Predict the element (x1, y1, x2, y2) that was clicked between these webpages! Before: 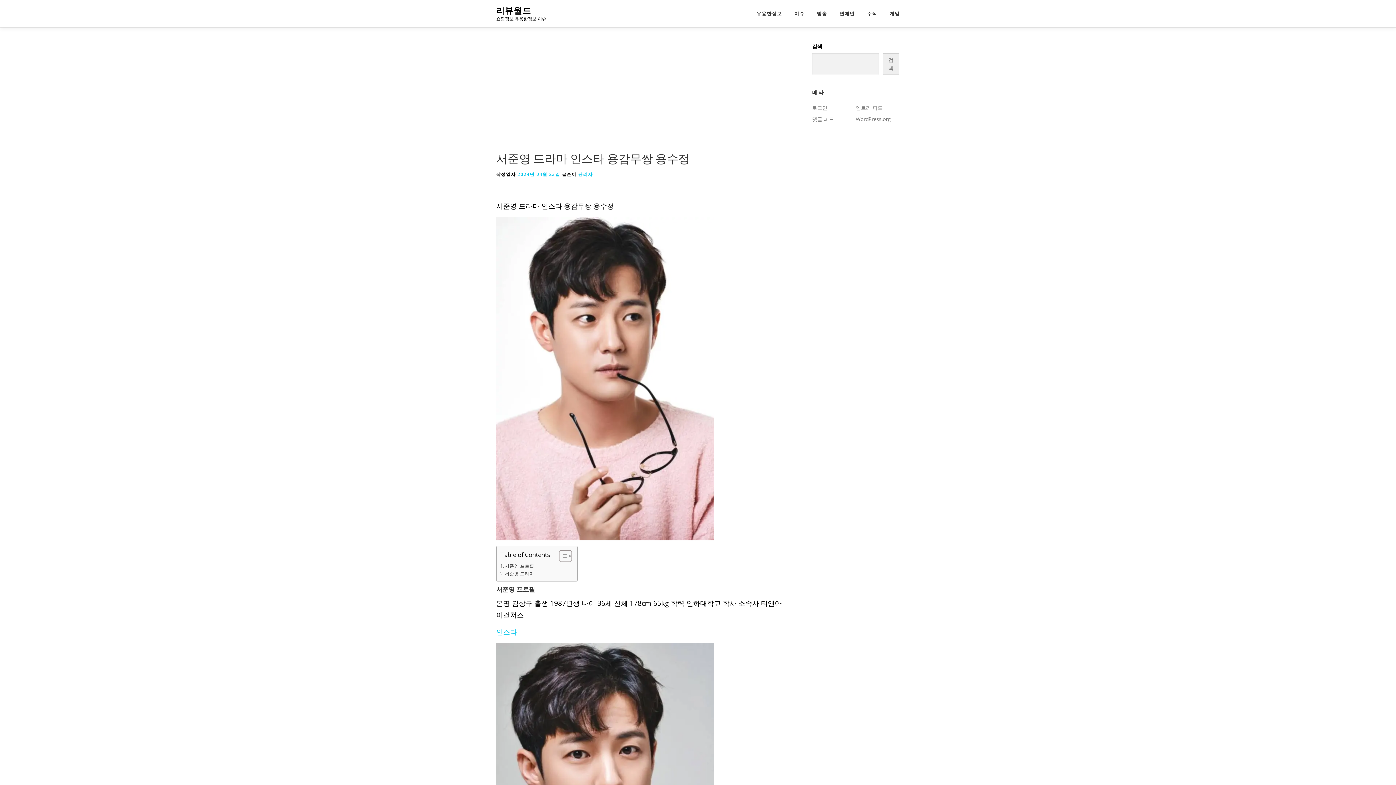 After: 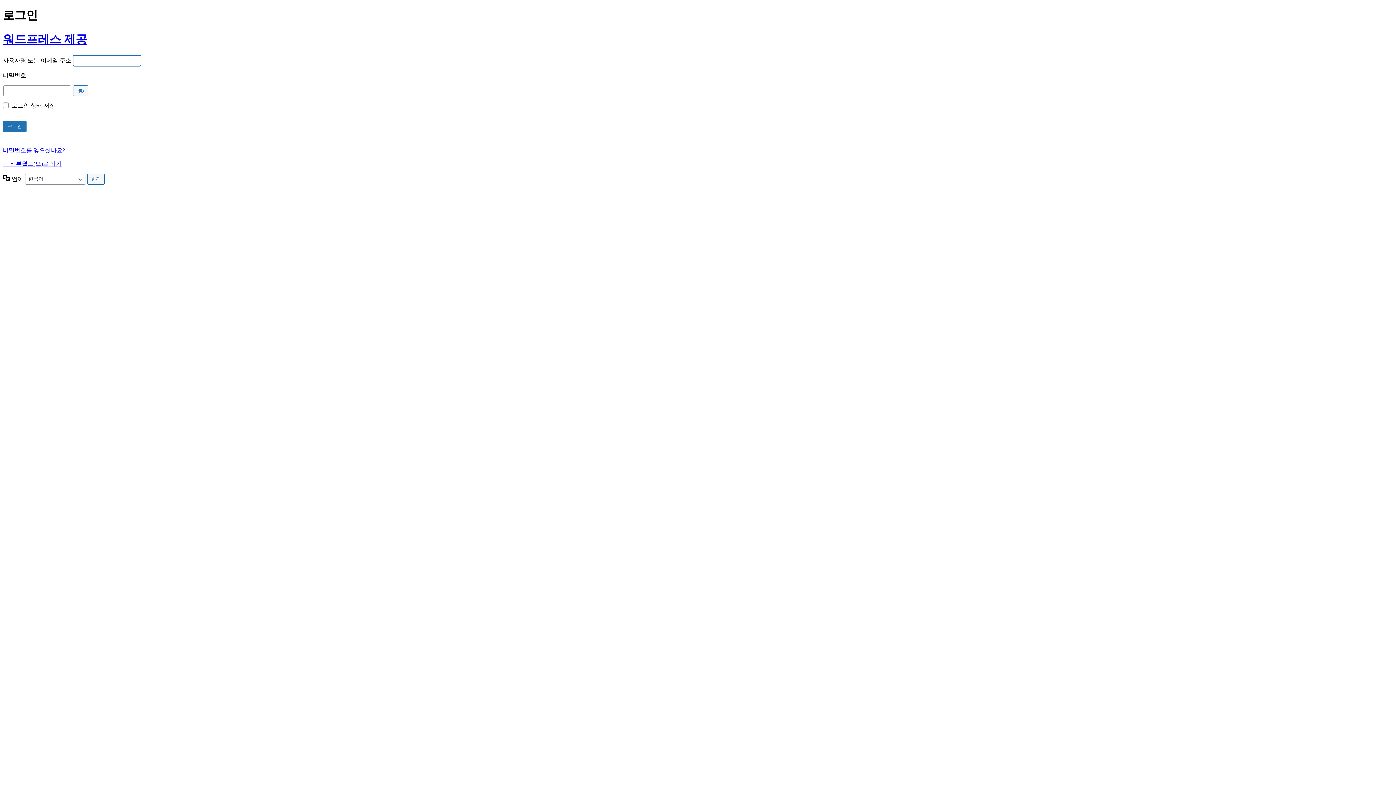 Action: label: 로그인 bbox: (812, 104, 827, 111)